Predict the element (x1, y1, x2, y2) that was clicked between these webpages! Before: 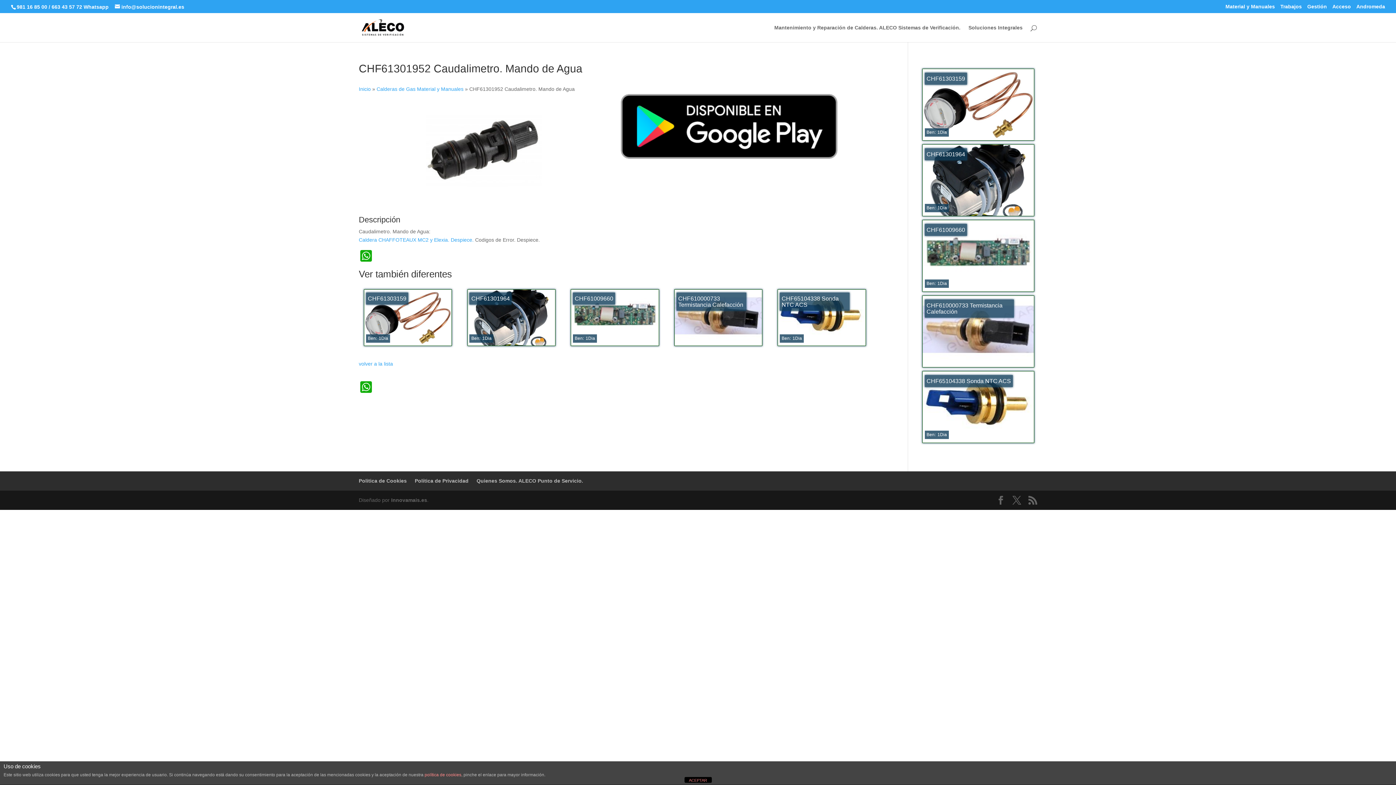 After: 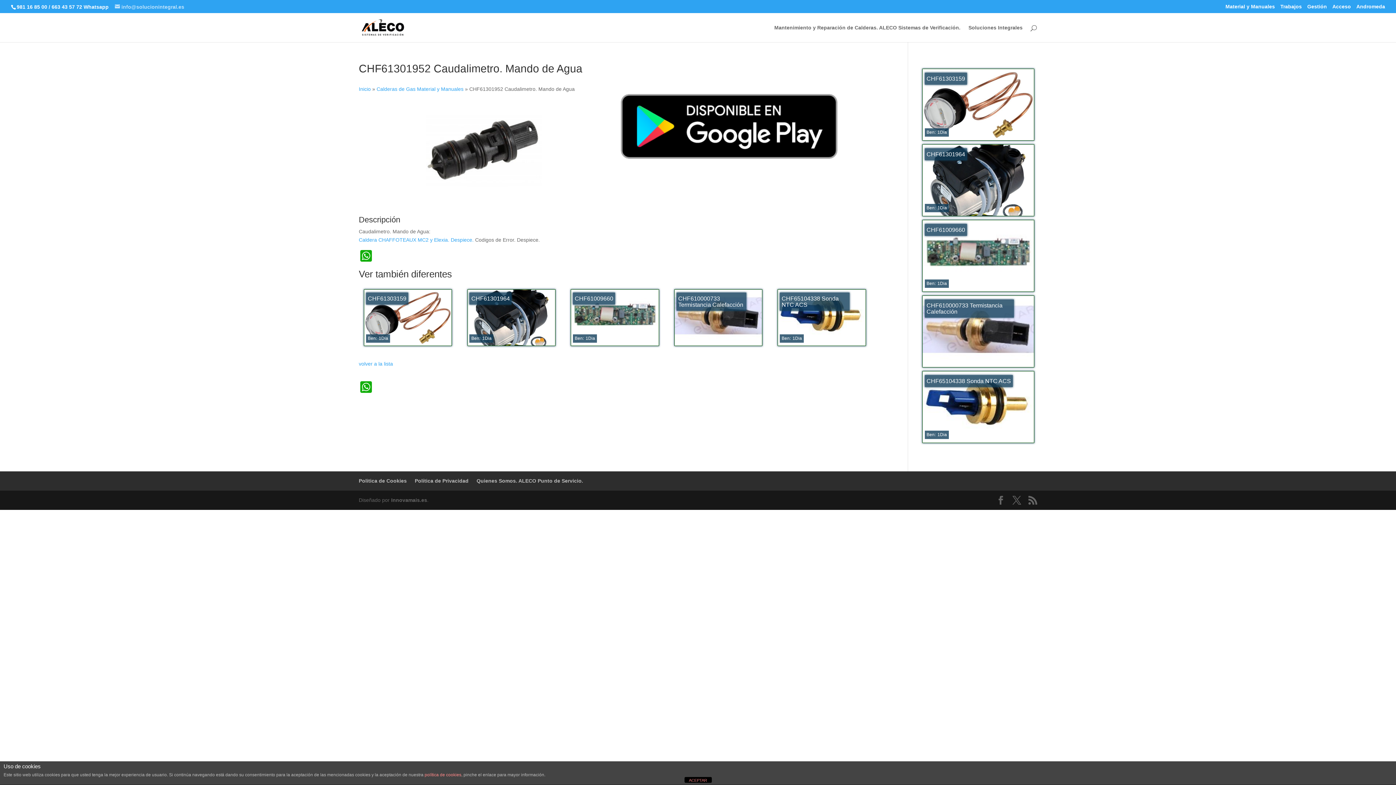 Action: bbox: (114, 3, 184, 9) label: info@solucionintegral.es